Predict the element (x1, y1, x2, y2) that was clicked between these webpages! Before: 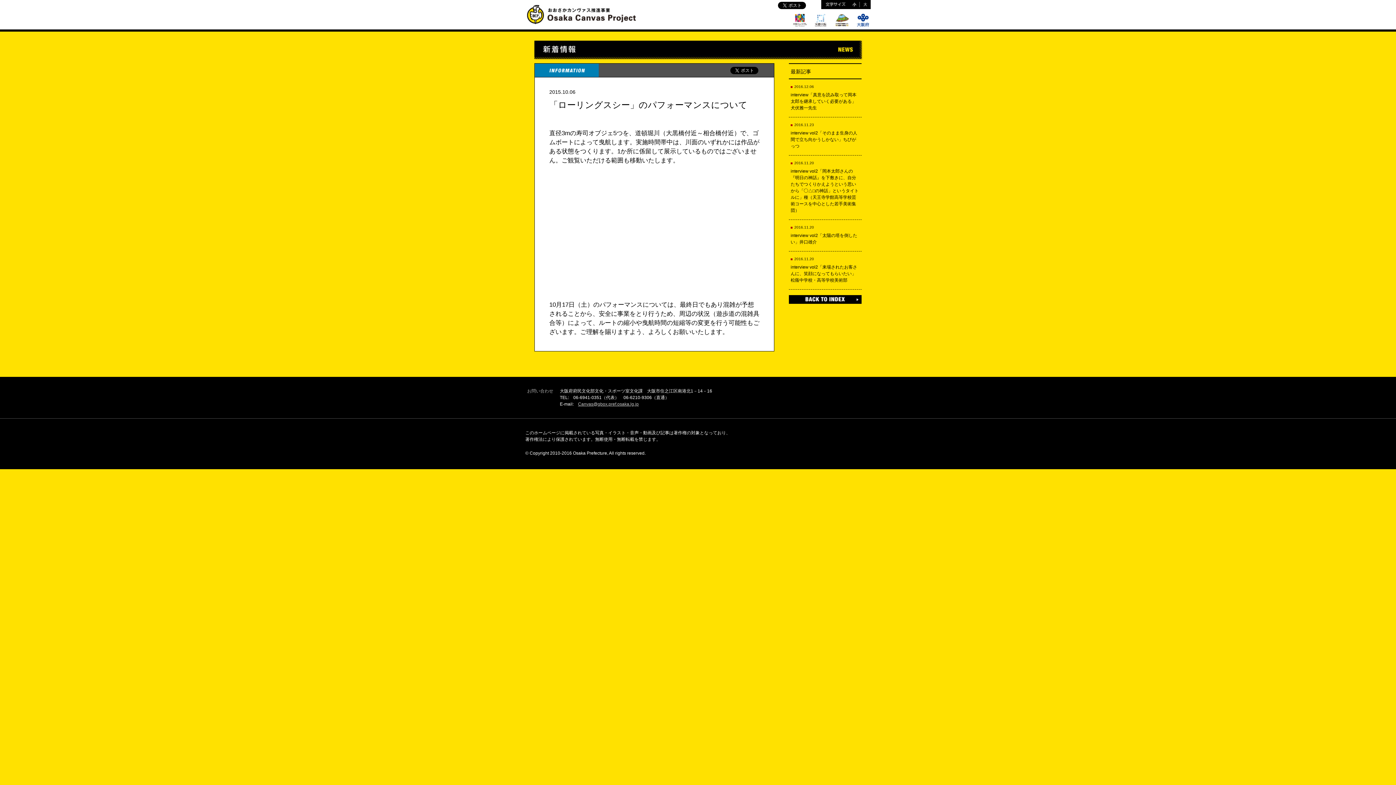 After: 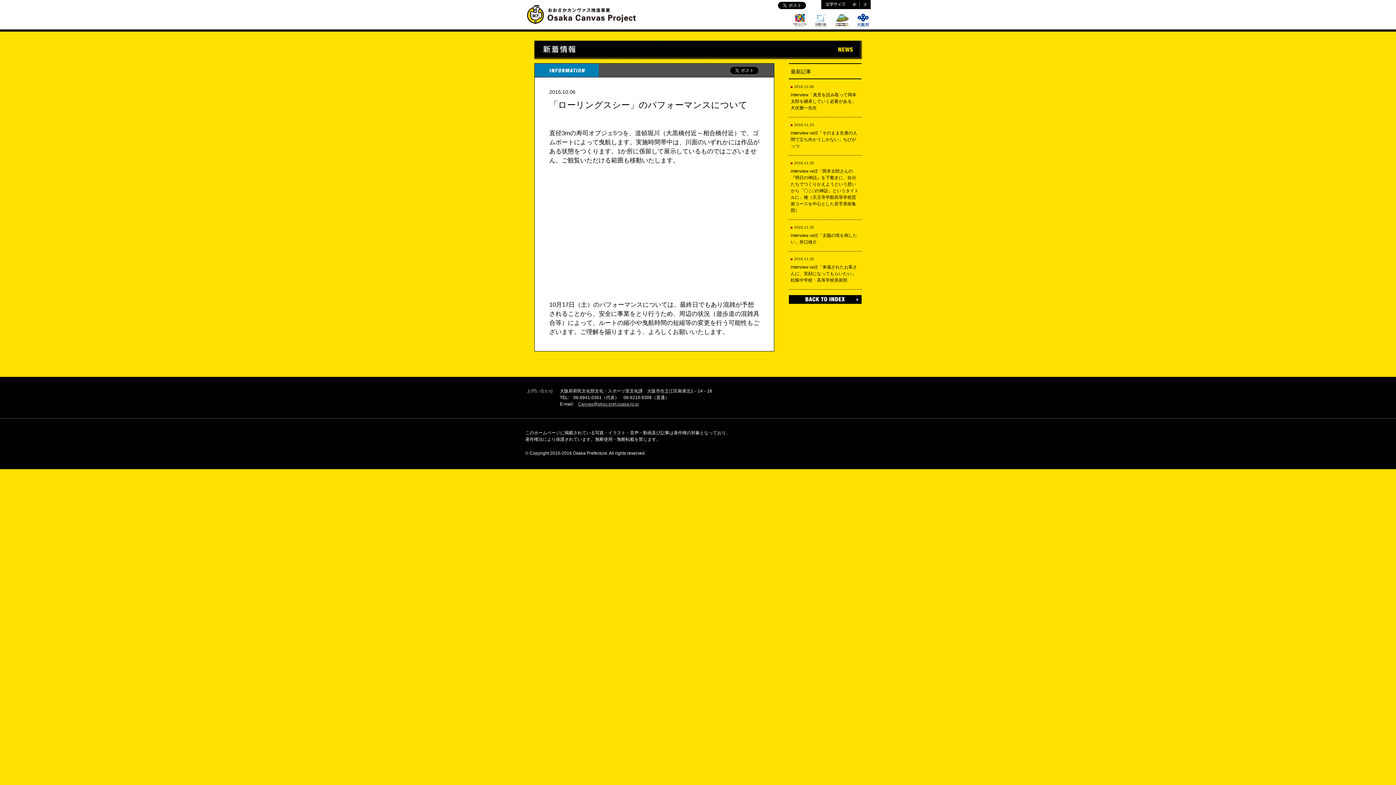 Action: bbox: (813, 22, 828, 26)